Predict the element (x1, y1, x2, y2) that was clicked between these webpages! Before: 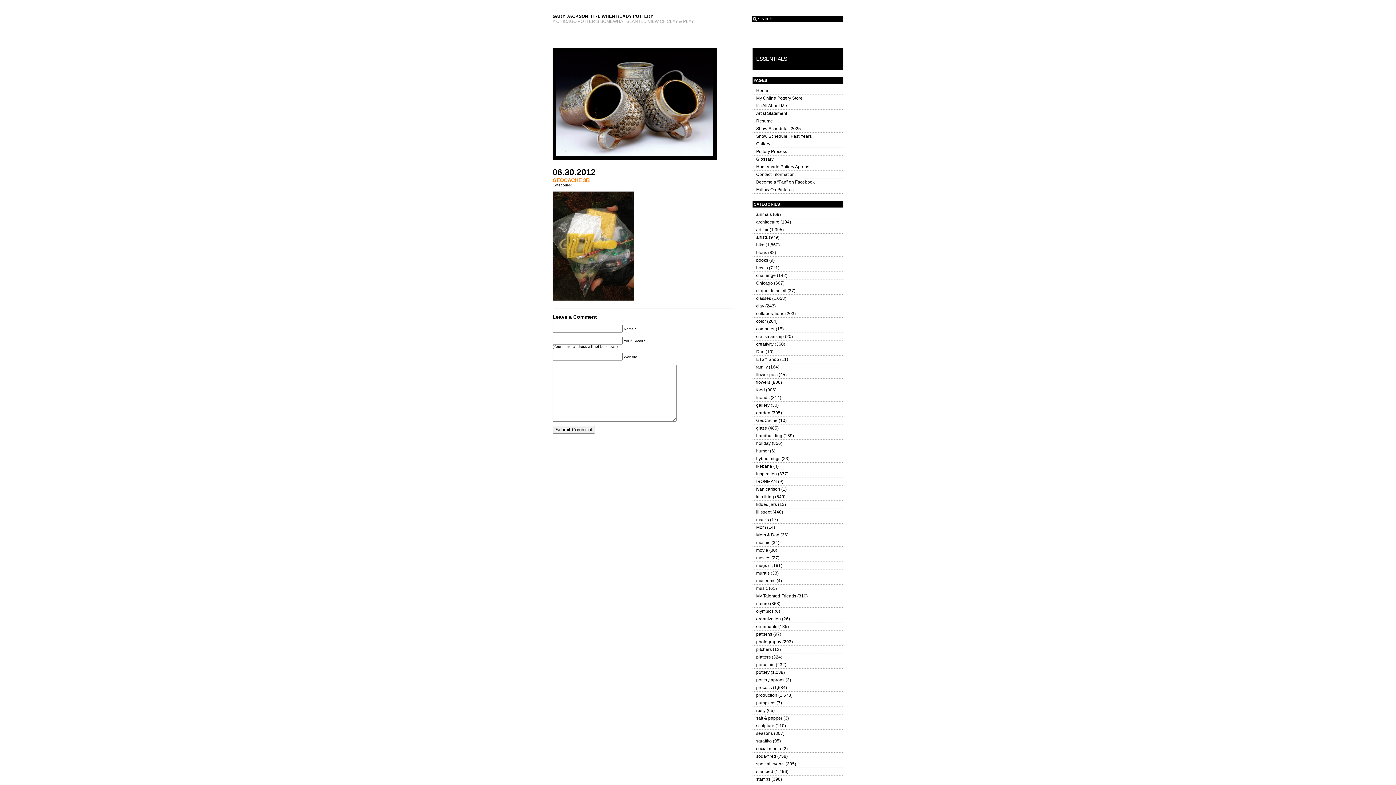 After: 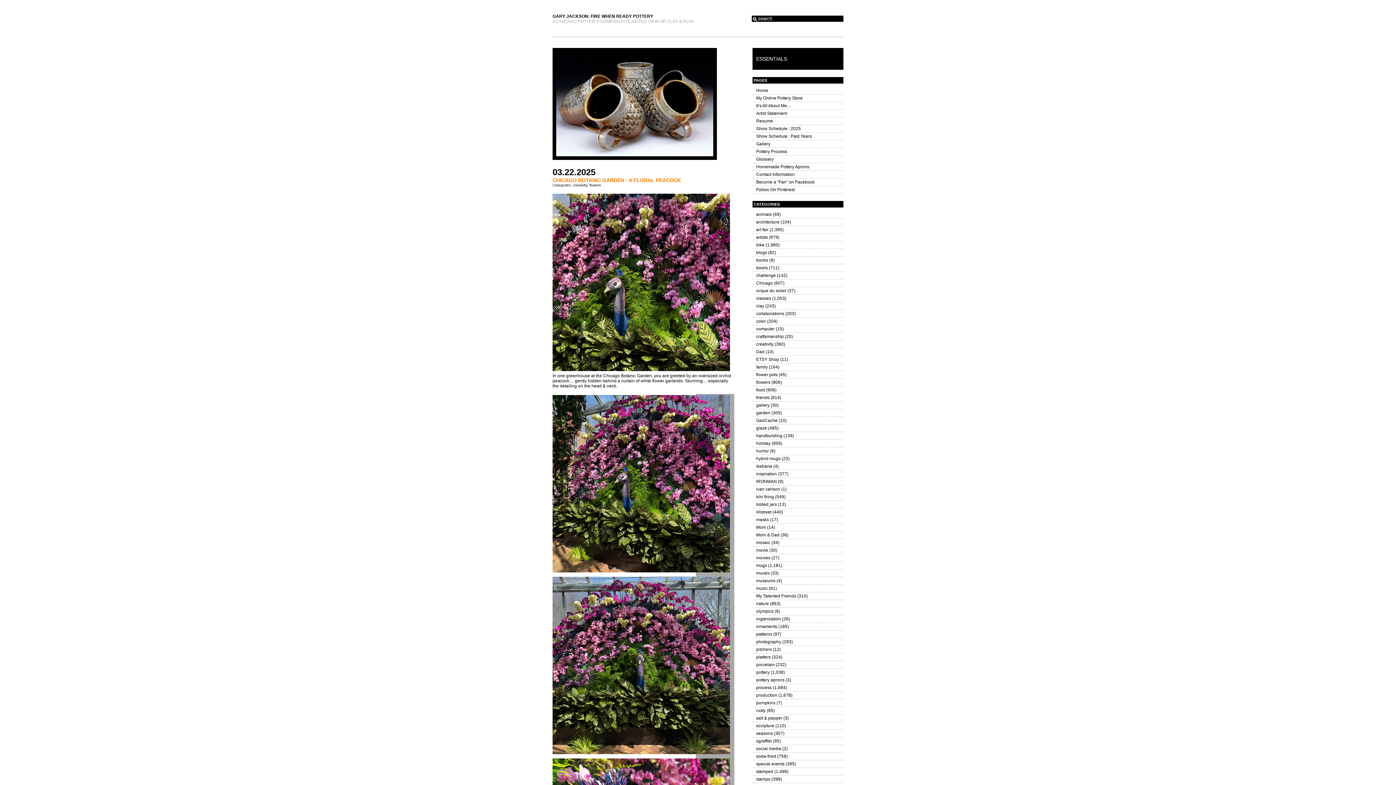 Action: label: creativity bbox: (756, 341, 773, 346)